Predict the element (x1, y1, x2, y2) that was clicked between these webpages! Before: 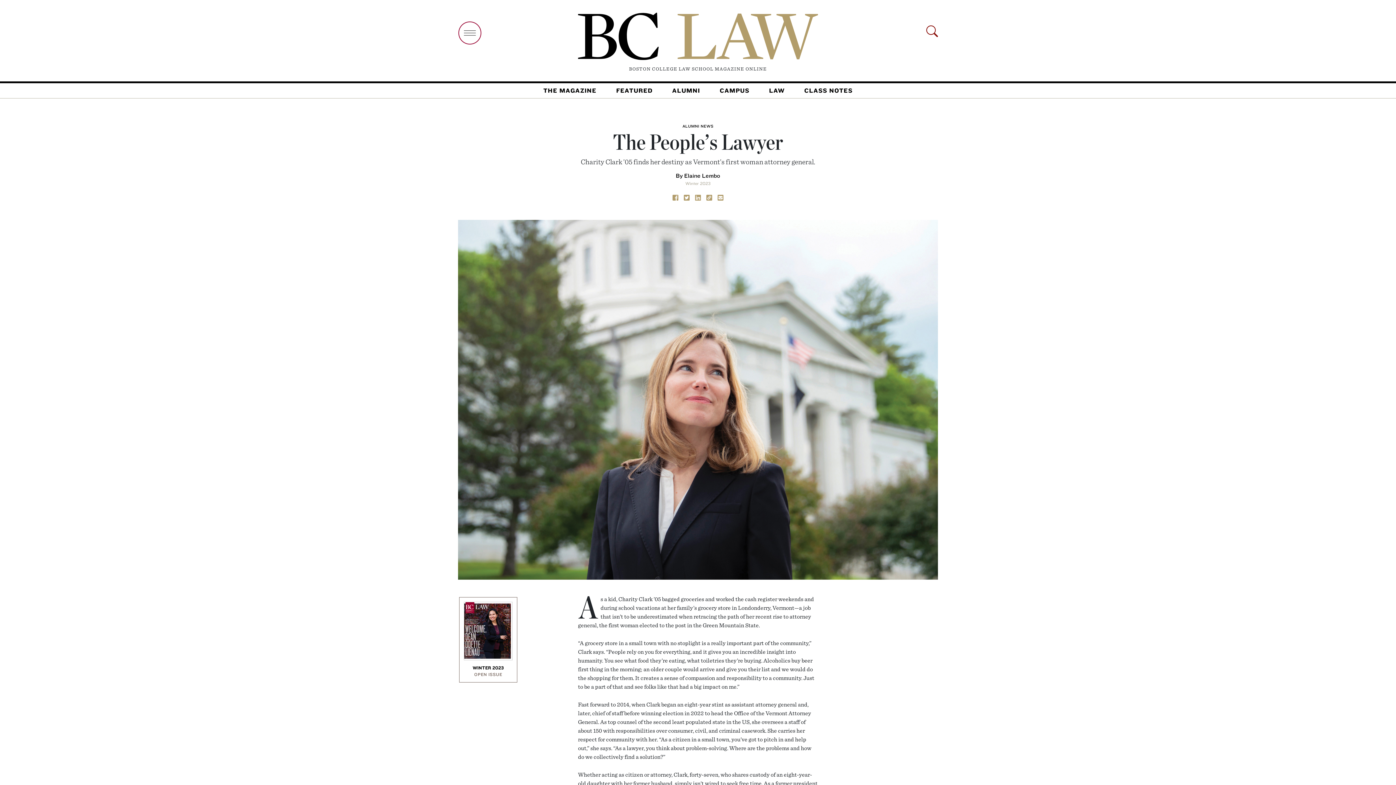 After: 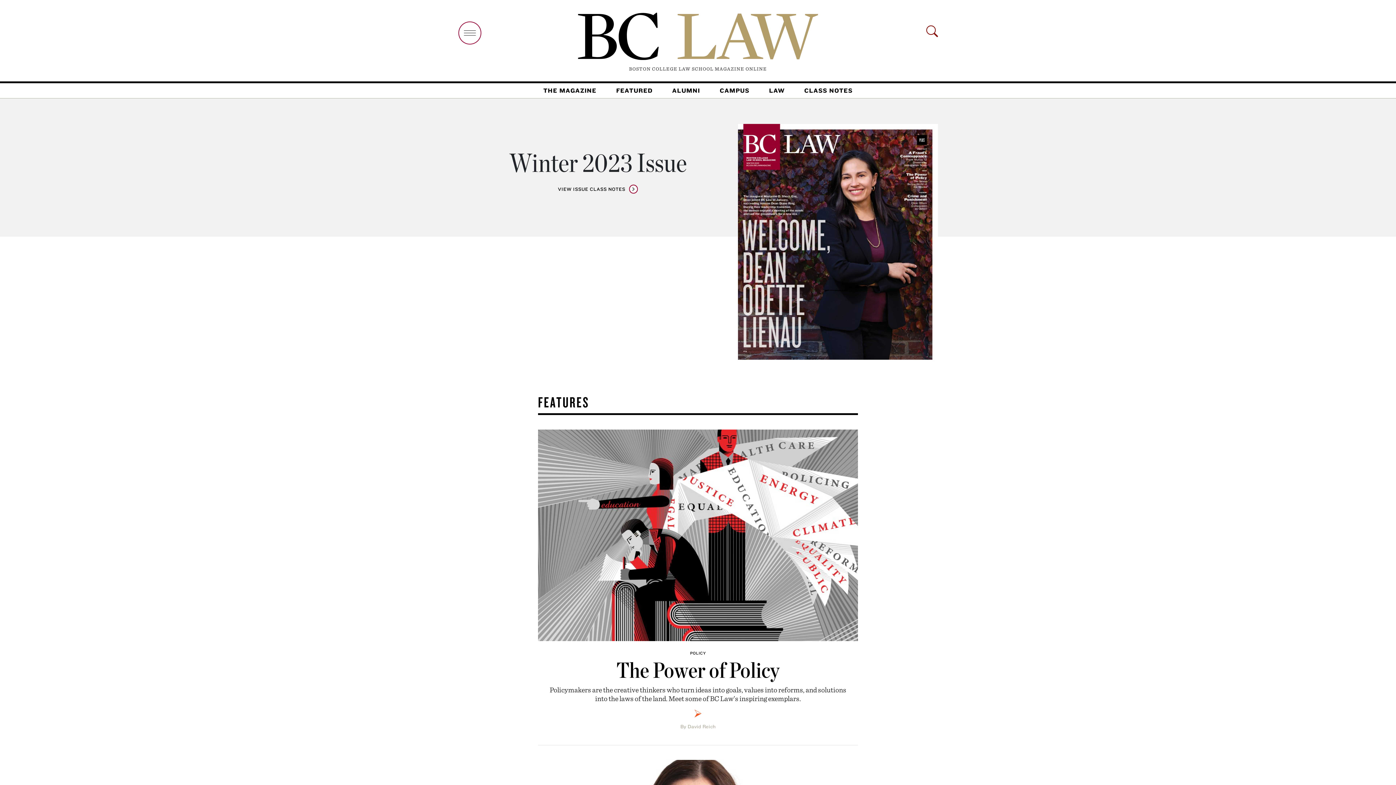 Action: label: OPEN ISSUE bbox: (474, 672, 502, 677)